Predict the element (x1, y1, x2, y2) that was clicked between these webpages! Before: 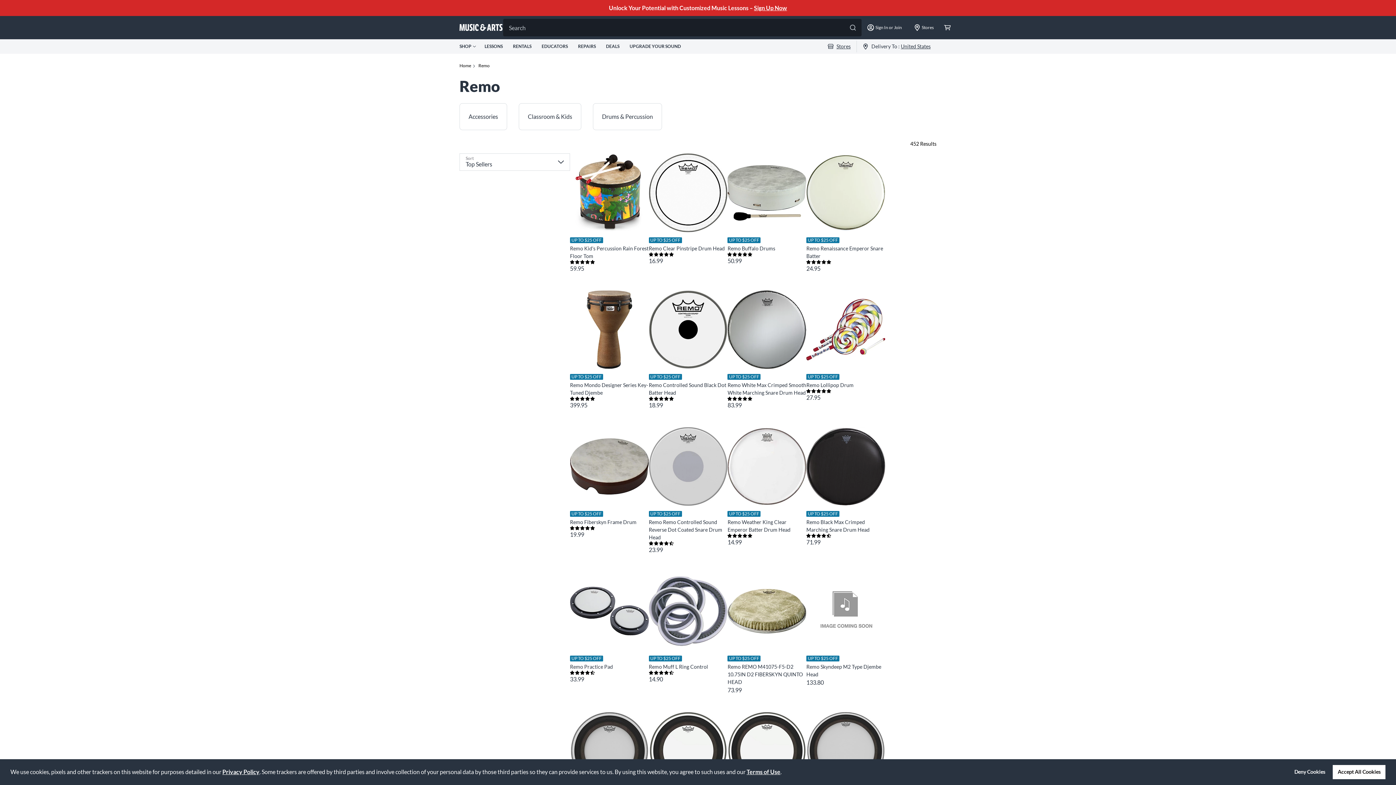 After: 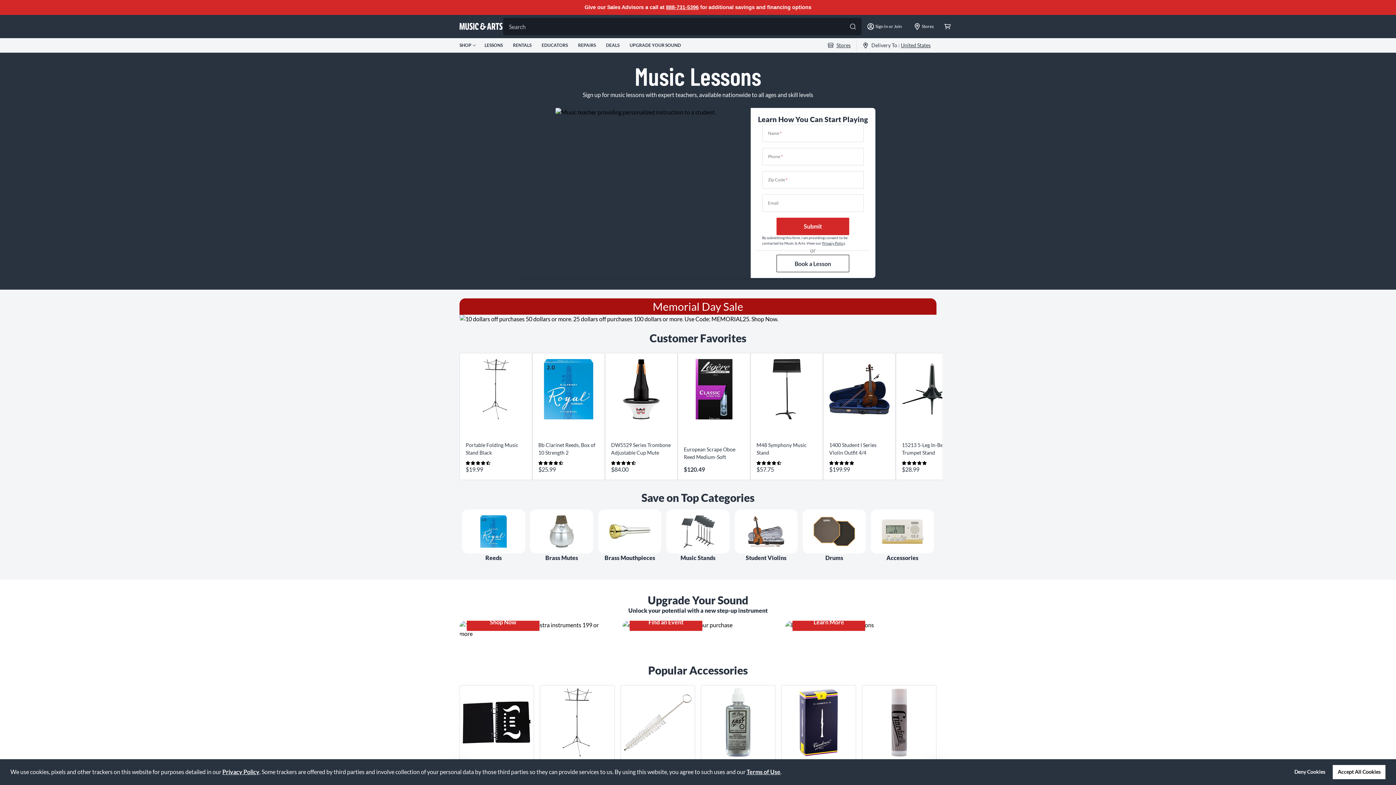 Action: bbox: (459, 24, 503, 31)